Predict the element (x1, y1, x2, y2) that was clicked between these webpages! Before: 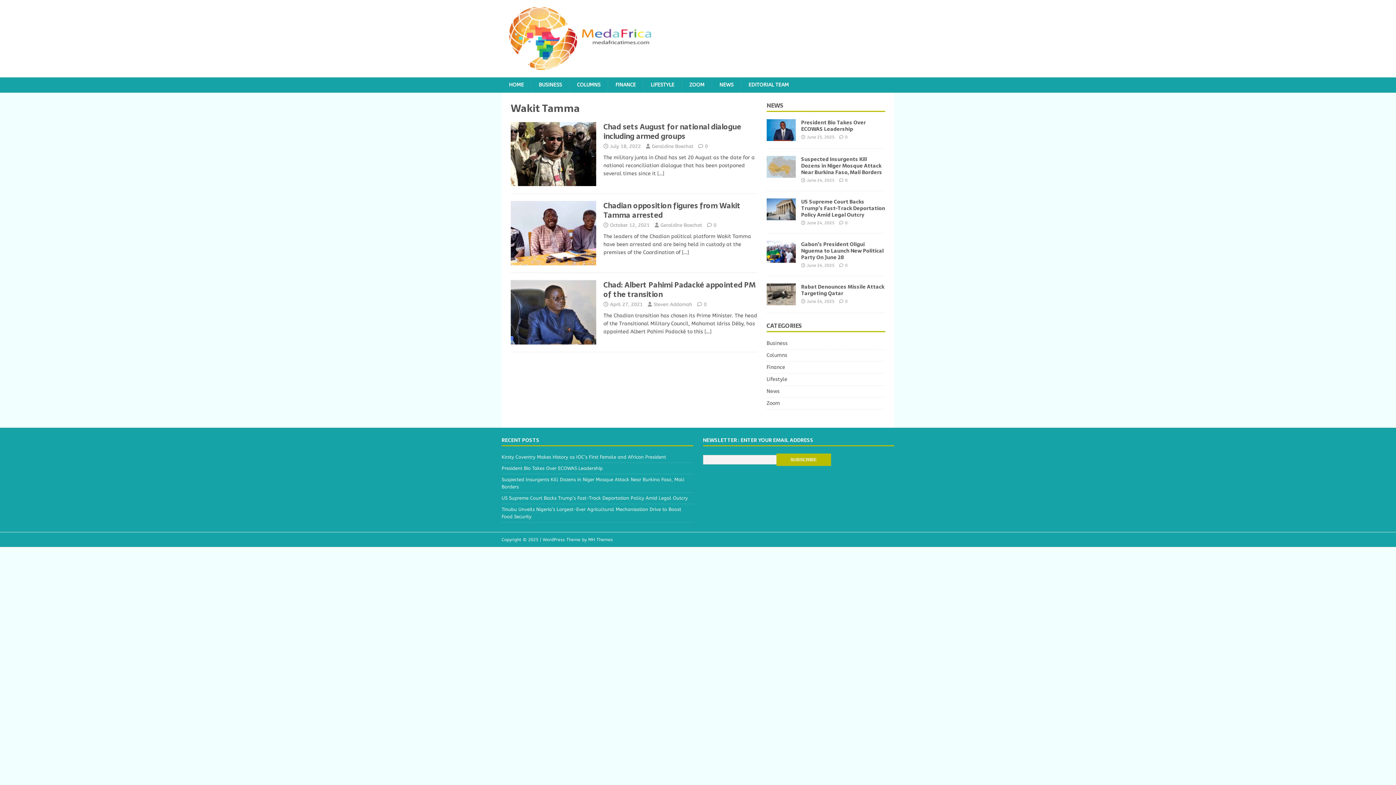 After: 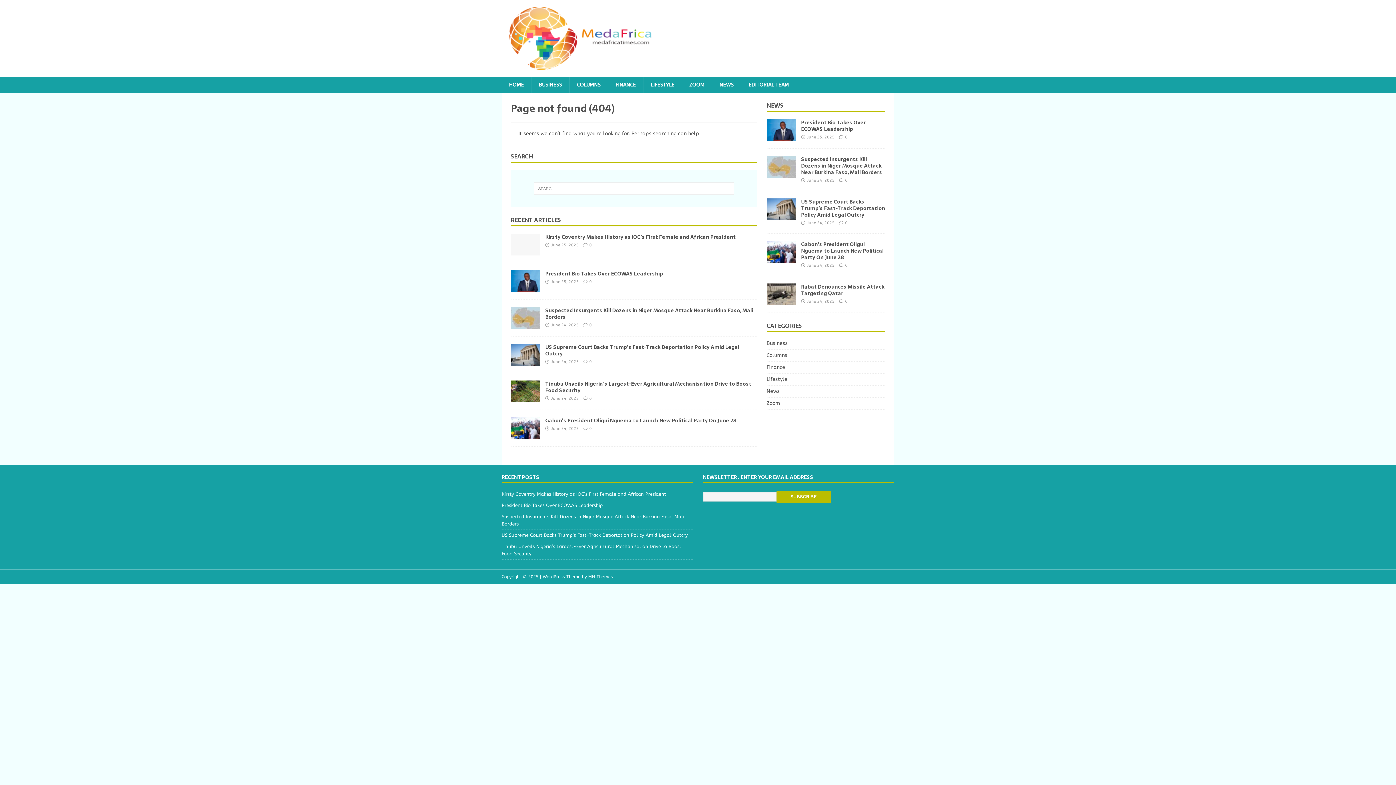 Action: bbox: (741, 77, 796, 92) label: EDITORIAL TEAM